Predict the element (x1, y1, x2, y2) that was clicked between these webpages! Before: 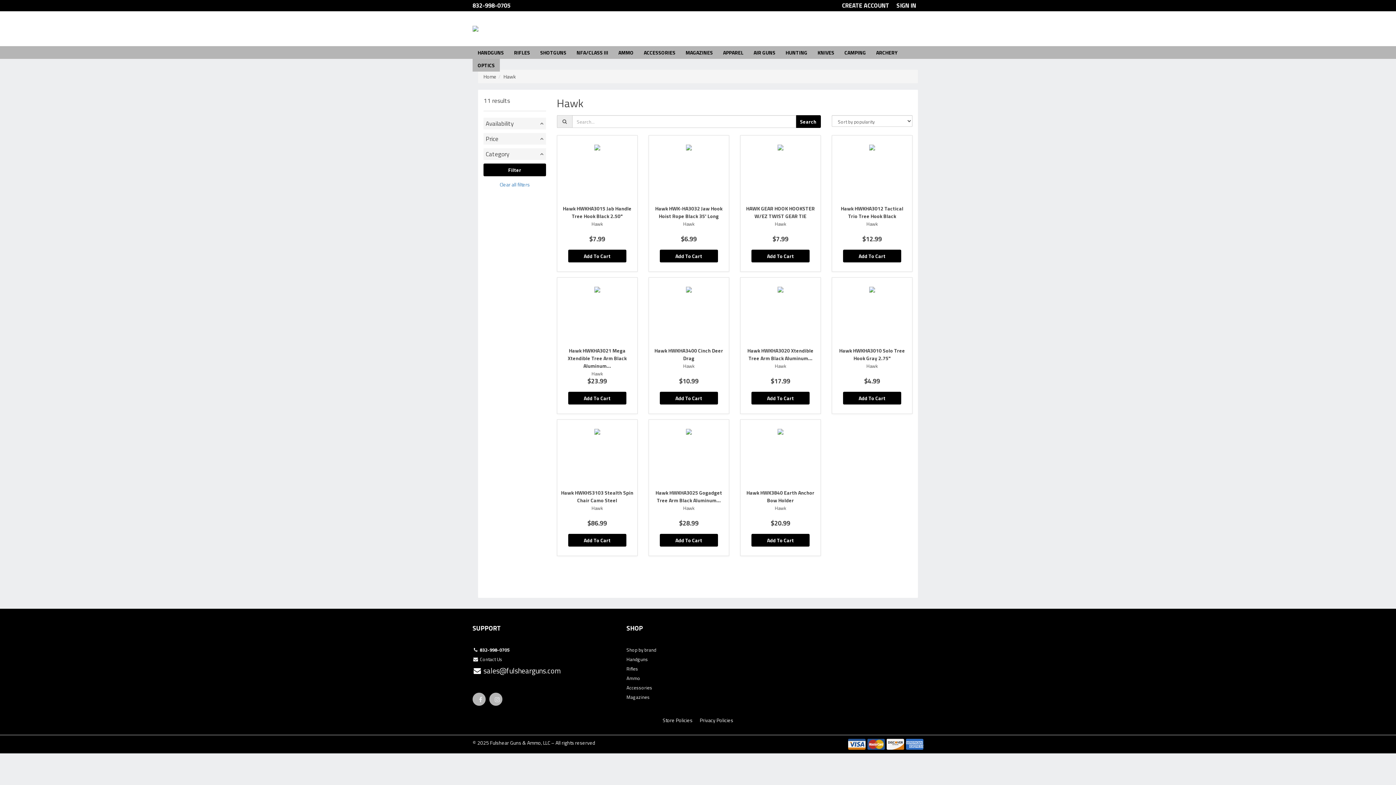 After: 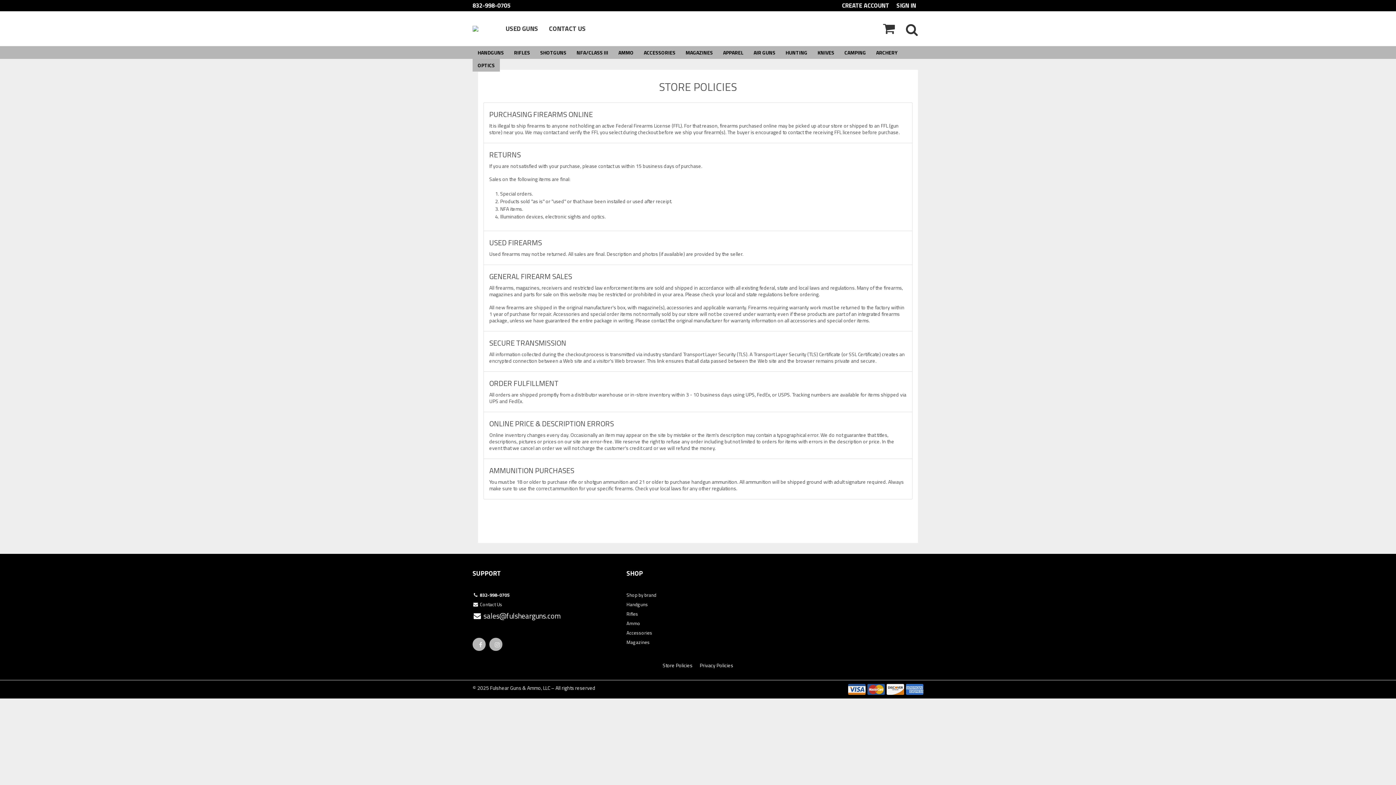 Action: label: Store Policies bbox: (662, 716, 692, 724)